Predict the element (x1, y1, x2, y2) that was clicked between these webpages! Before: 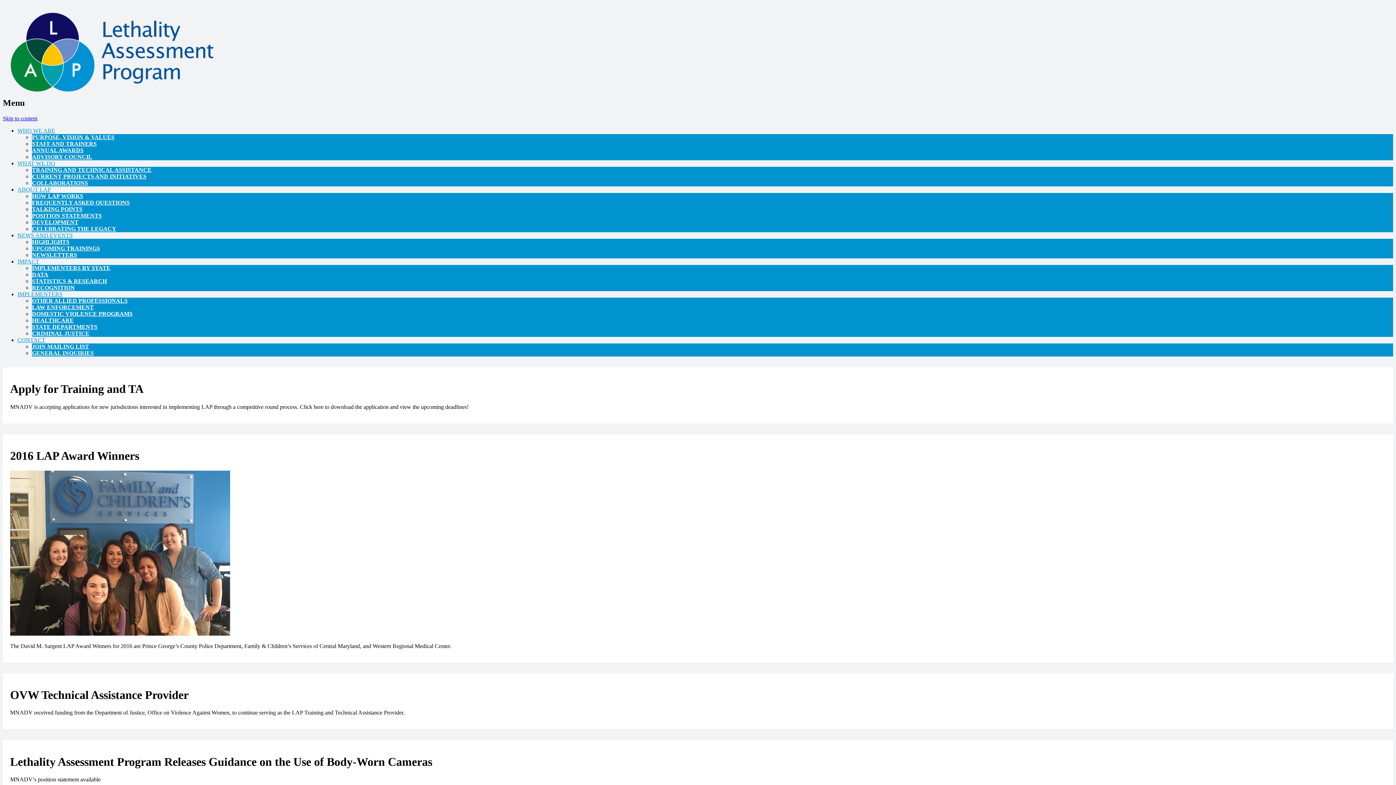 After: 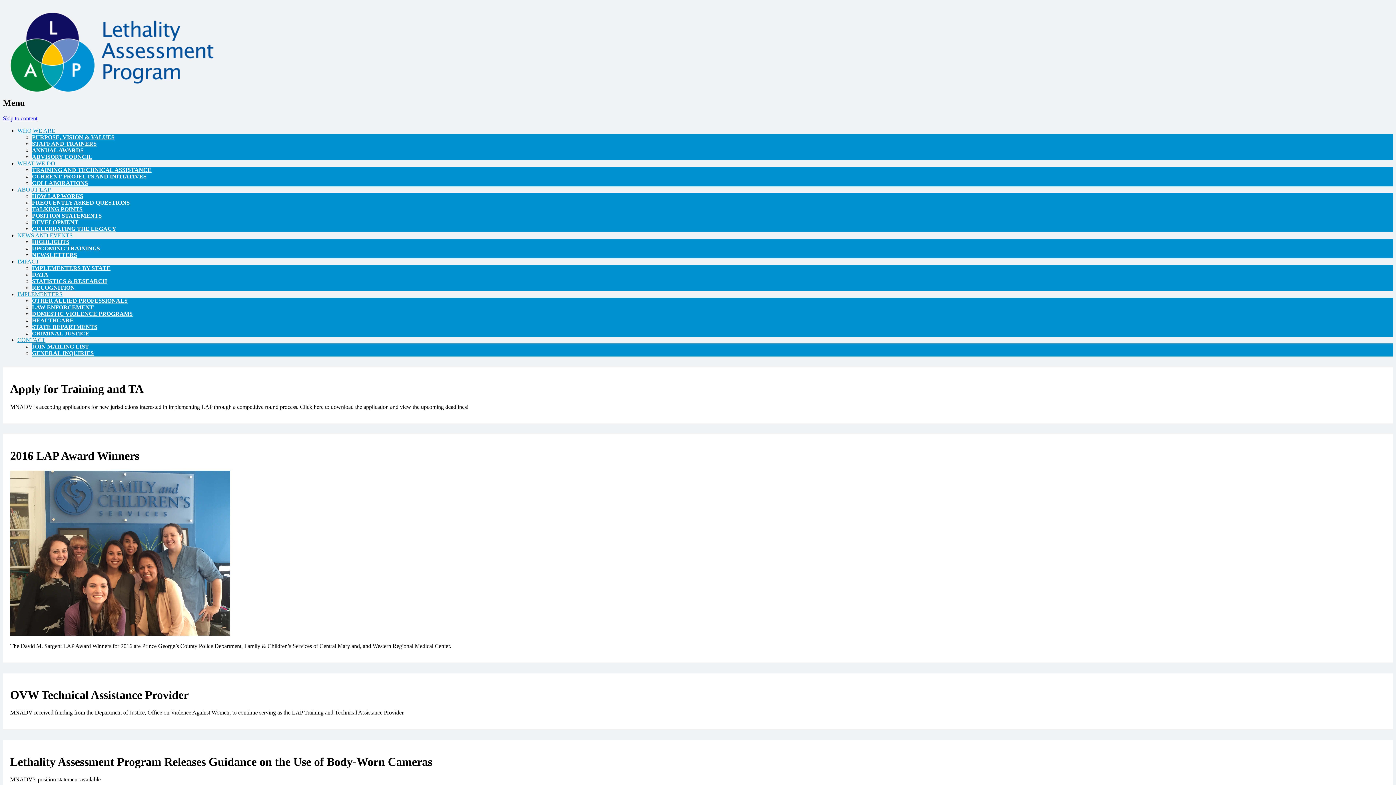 Action: label: WHO WE ARE bbox: (17, 127, 55, 133)